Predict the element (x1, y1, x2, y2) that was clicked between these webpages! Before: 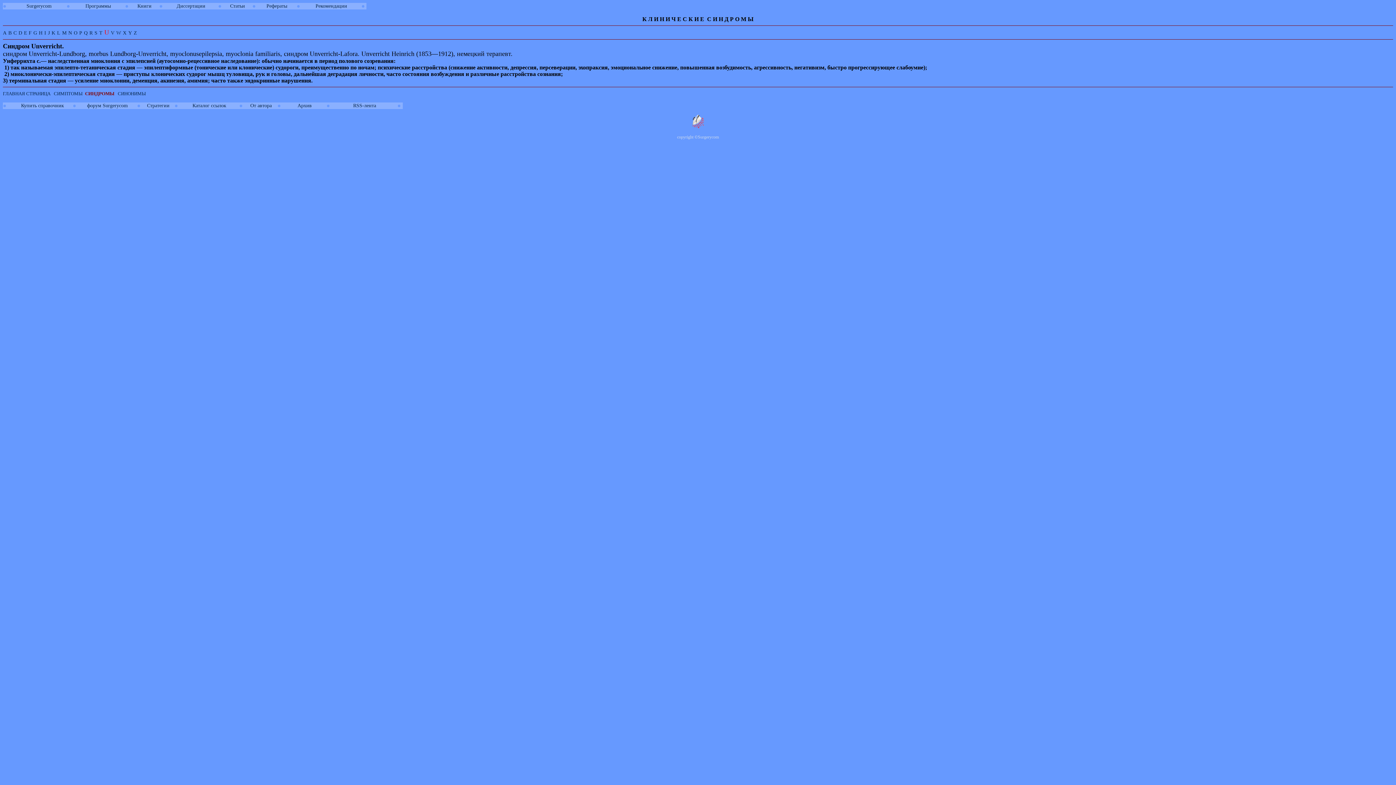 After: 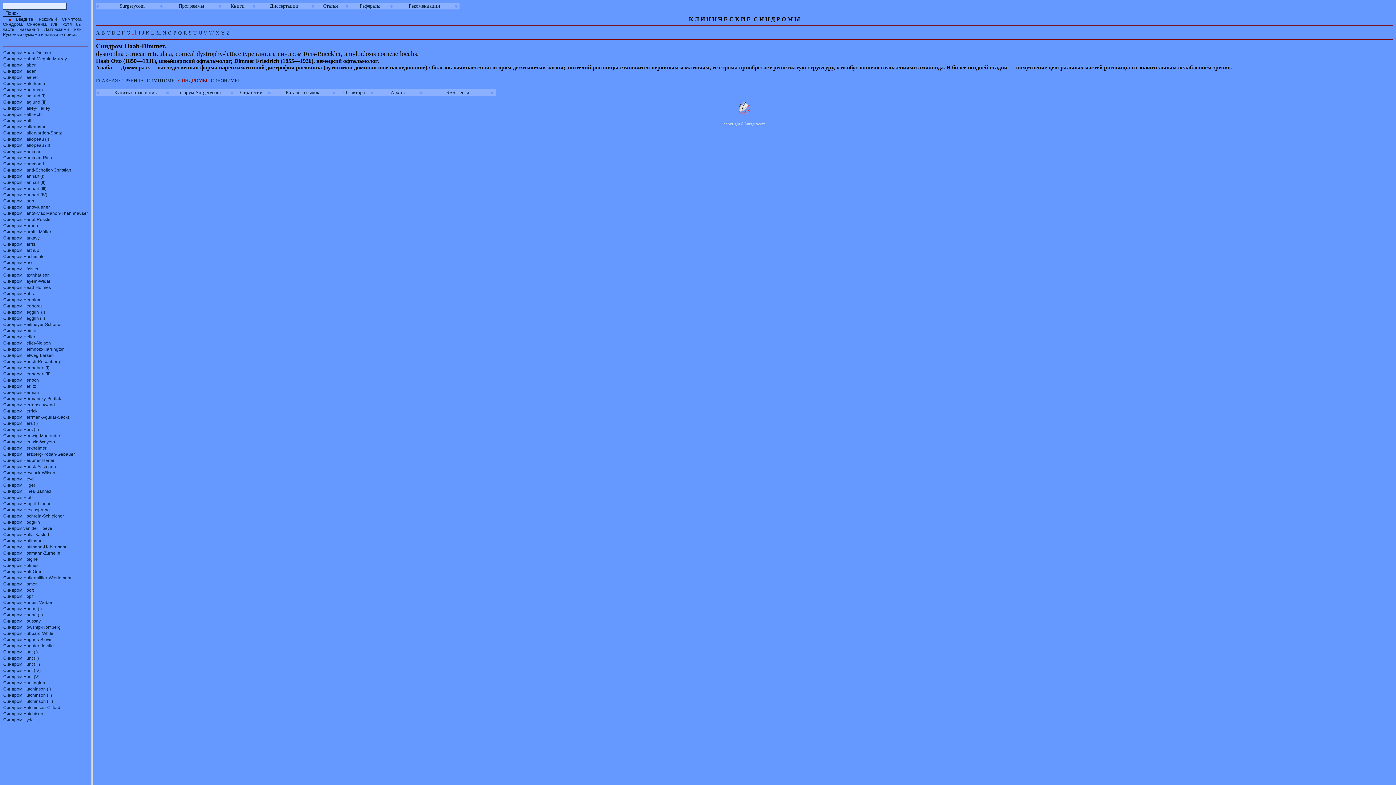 Action: label: H bbox: (38, 30, 42, 35)